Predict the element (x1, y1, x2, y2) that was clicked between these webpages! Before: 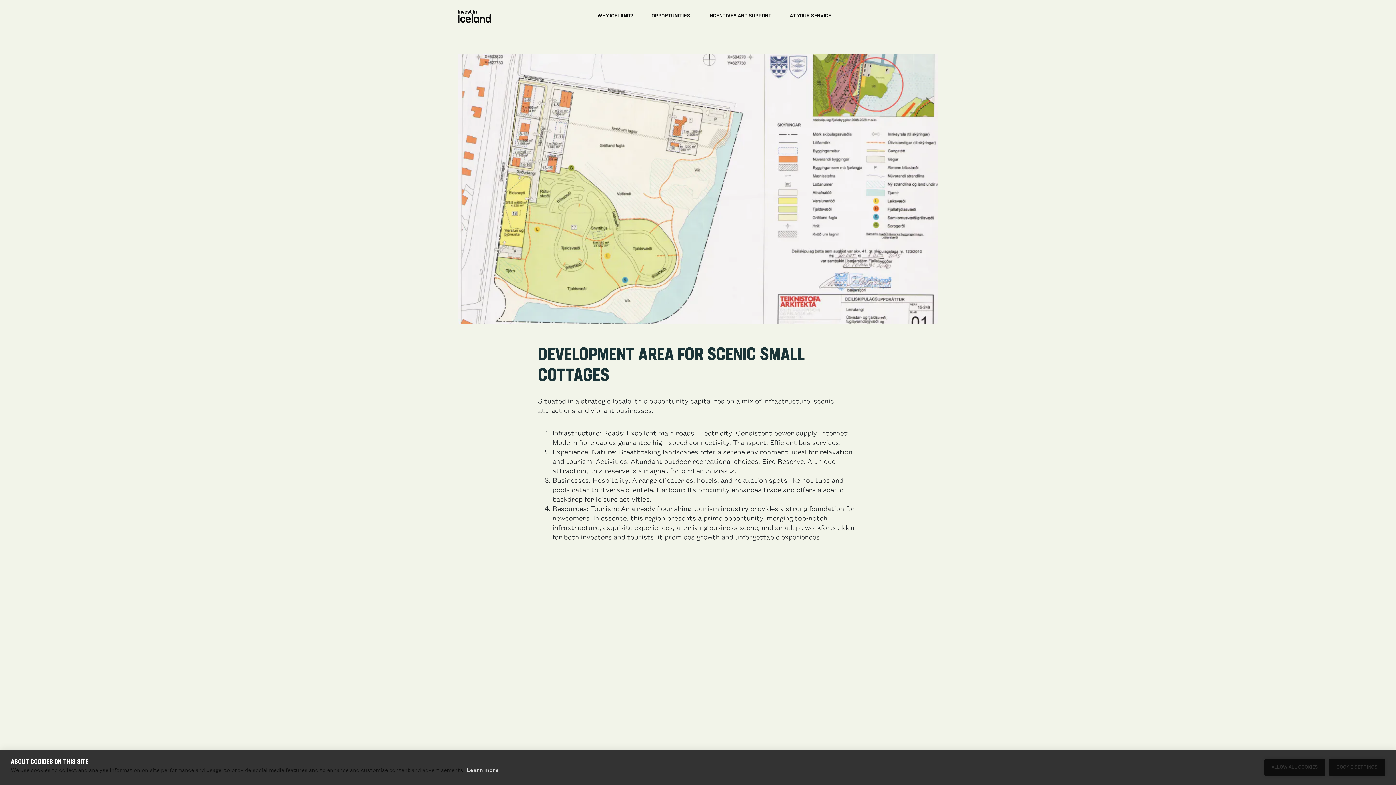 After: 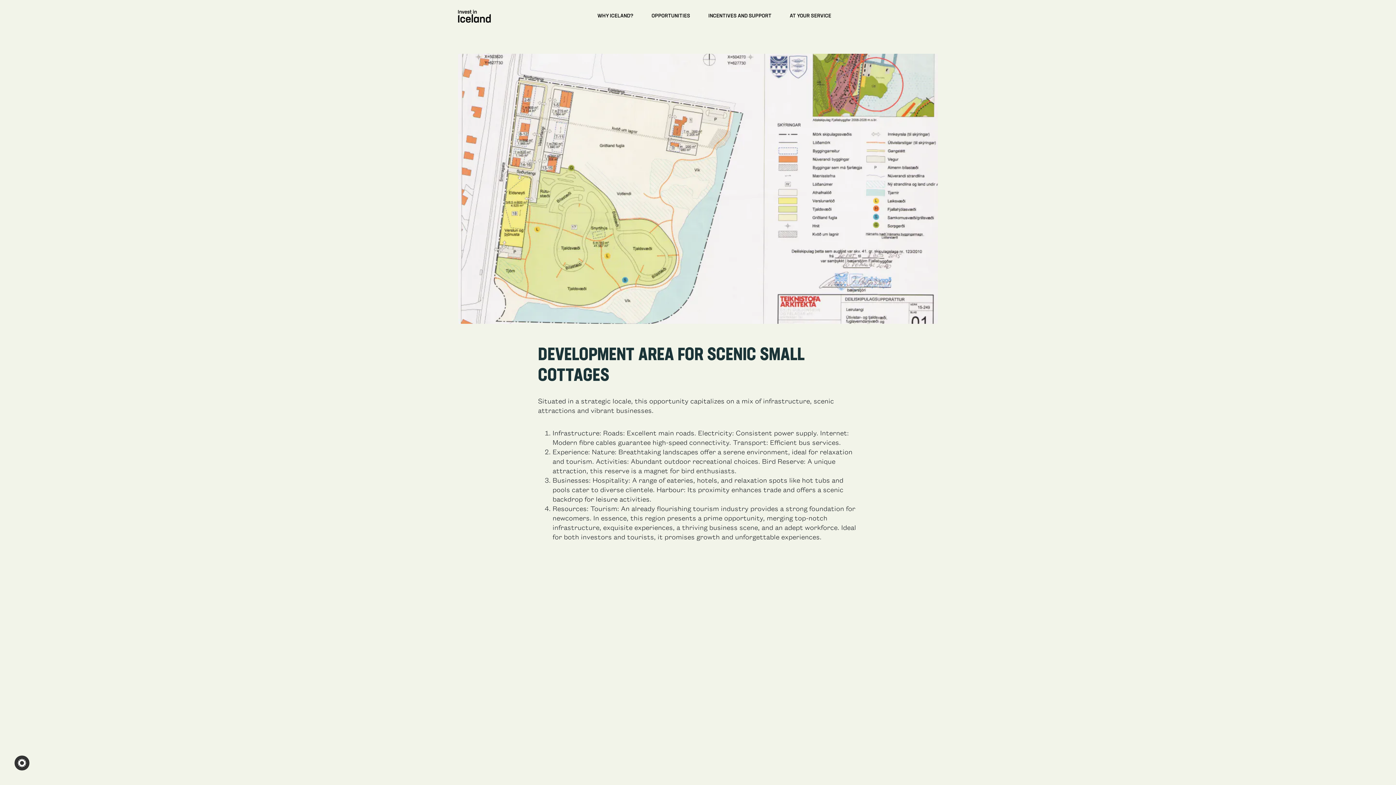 Action: bbox: (1264, 759, 1325, 776) label: ALLOW ALL COOKIES